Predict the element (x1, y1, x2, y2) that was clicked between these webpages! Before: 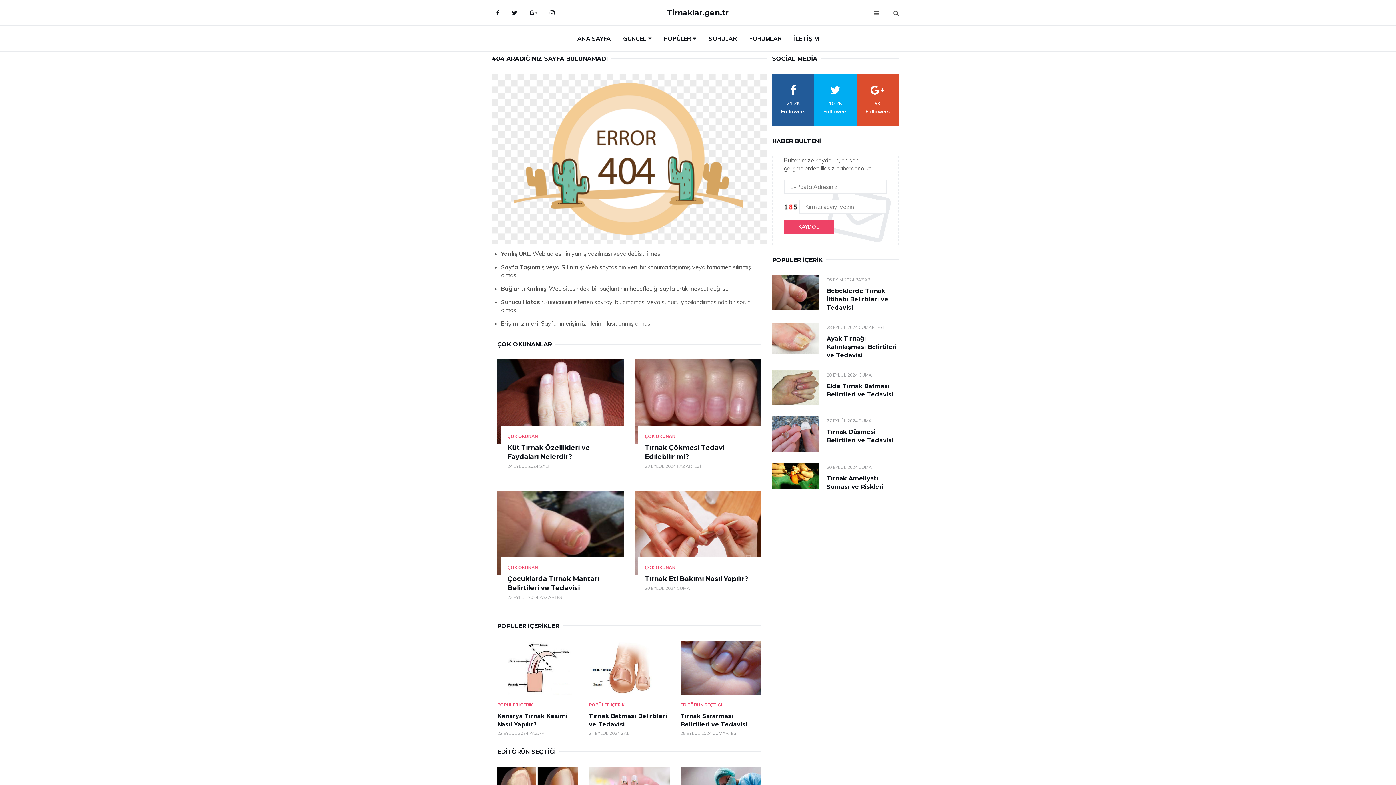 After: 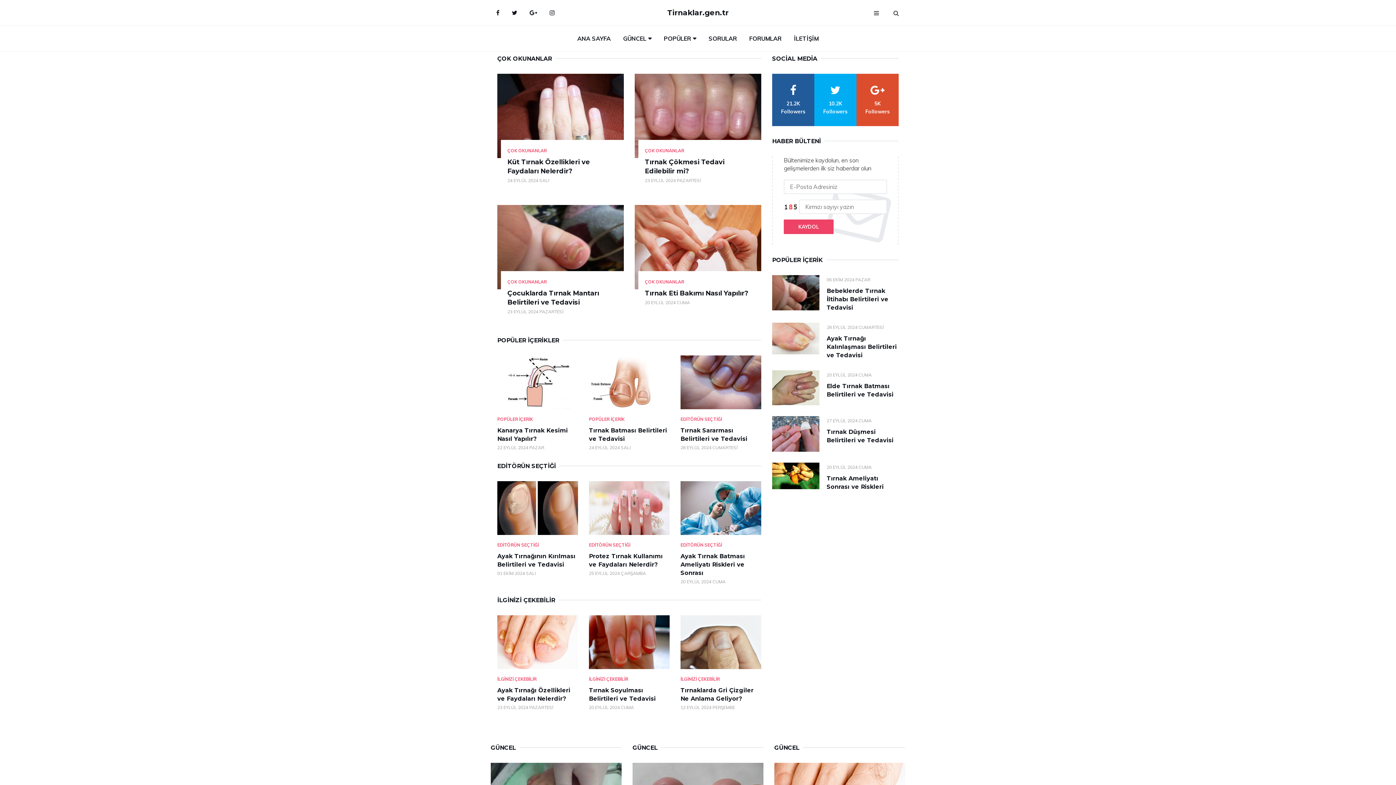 Action: bbox: (507, 433, 538, 439) label: ÇOK OKUNAN